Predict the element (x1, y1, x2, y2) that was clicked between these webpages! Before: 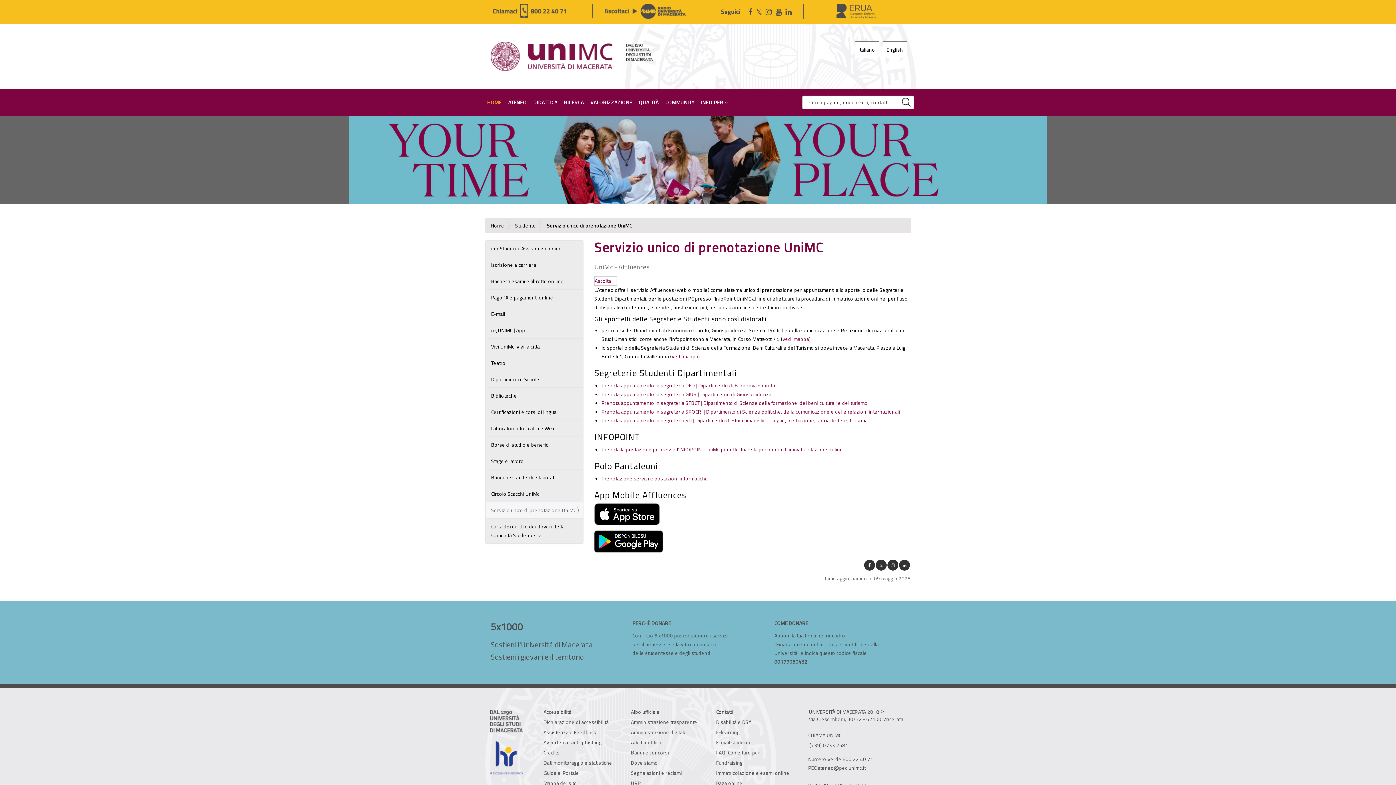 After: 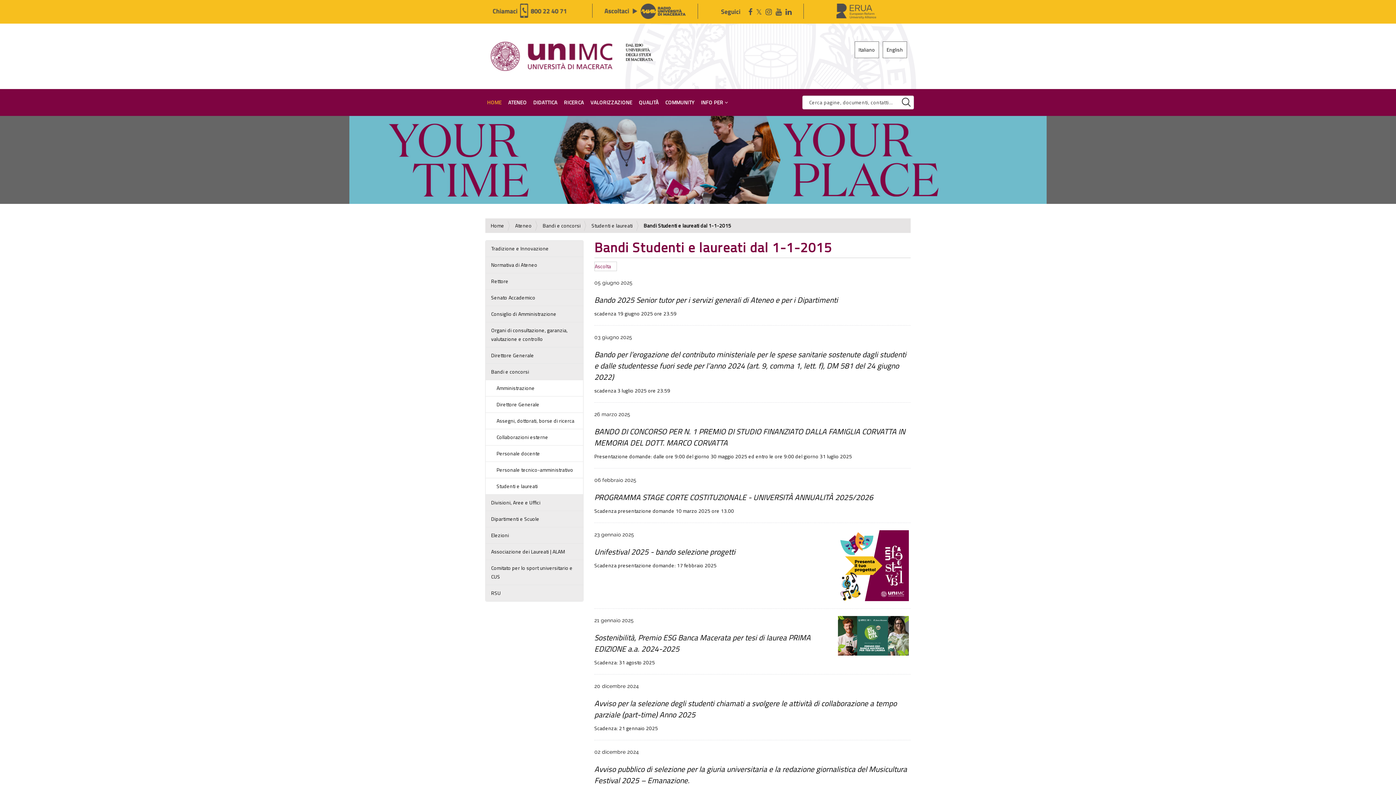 Action: label: Bandi per studenti e laureati bbox: (485, 469, 583, 485)